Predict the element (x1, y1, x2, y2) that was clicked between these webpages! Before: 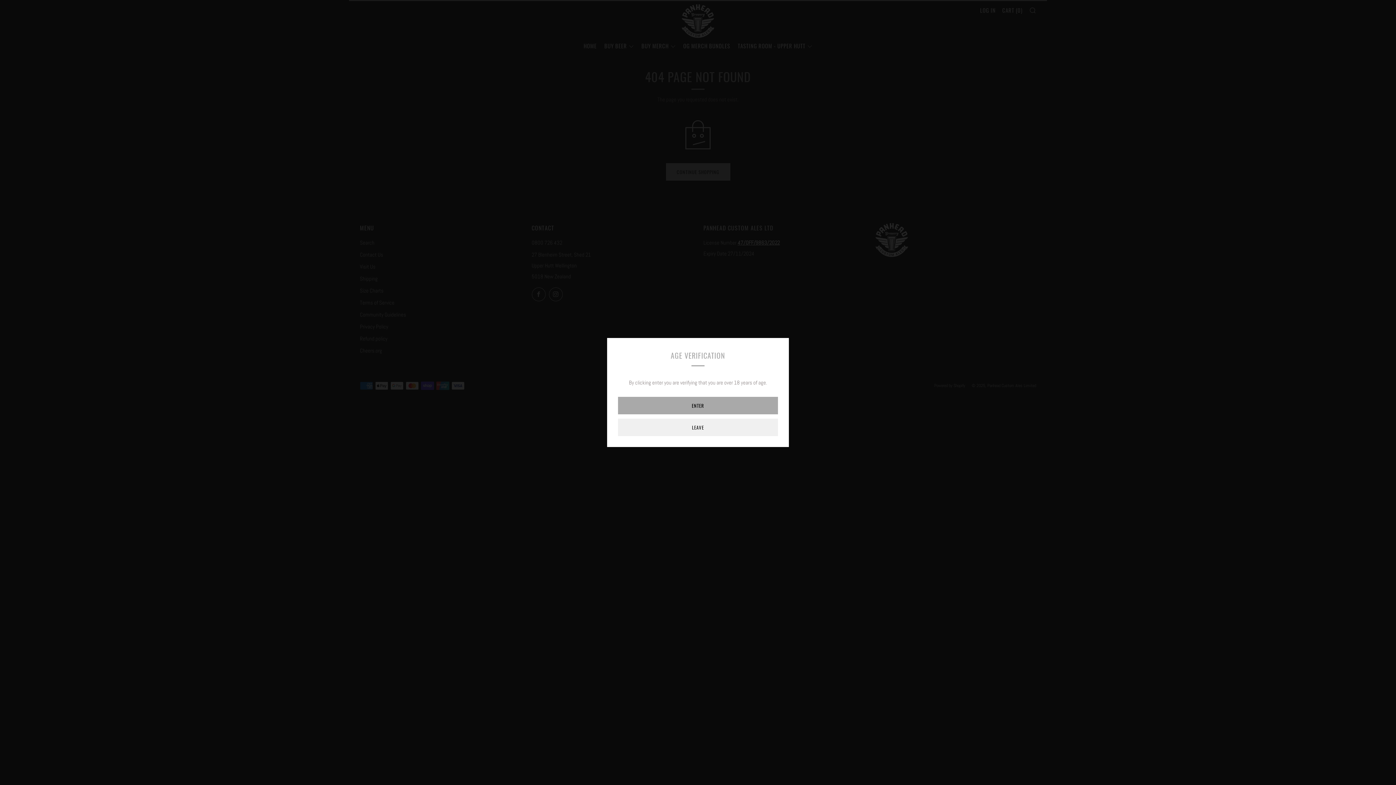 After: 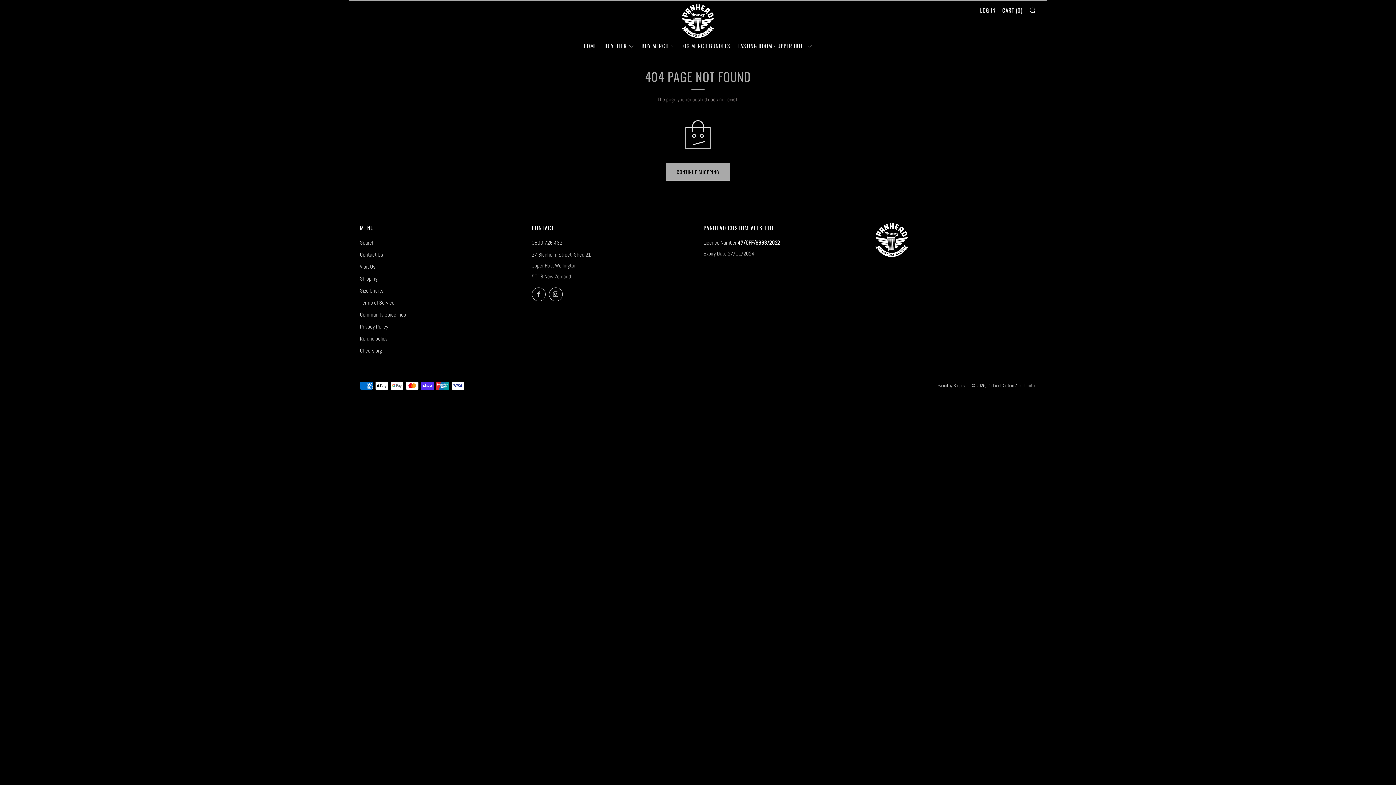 Action: label: ENTER bbox: (618, 397, 778, 414)